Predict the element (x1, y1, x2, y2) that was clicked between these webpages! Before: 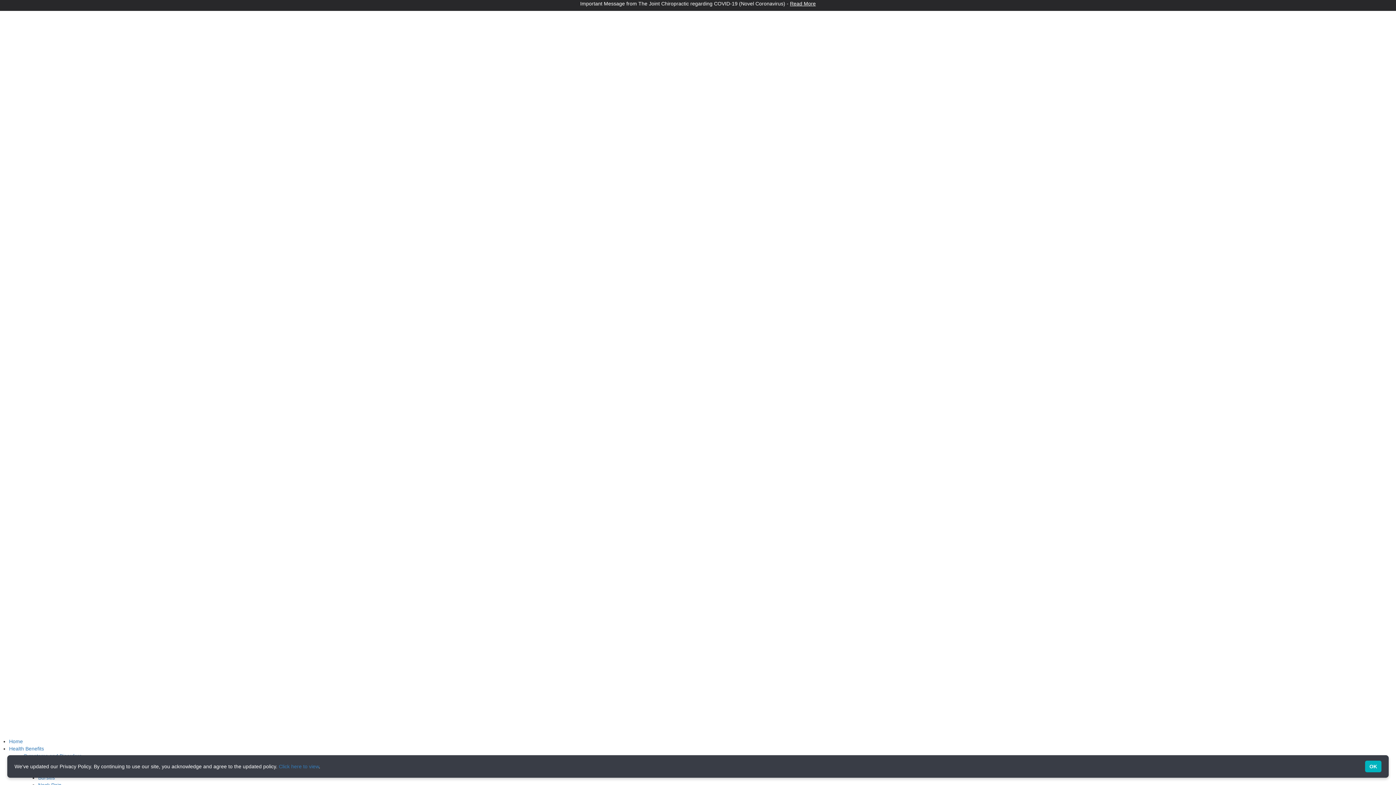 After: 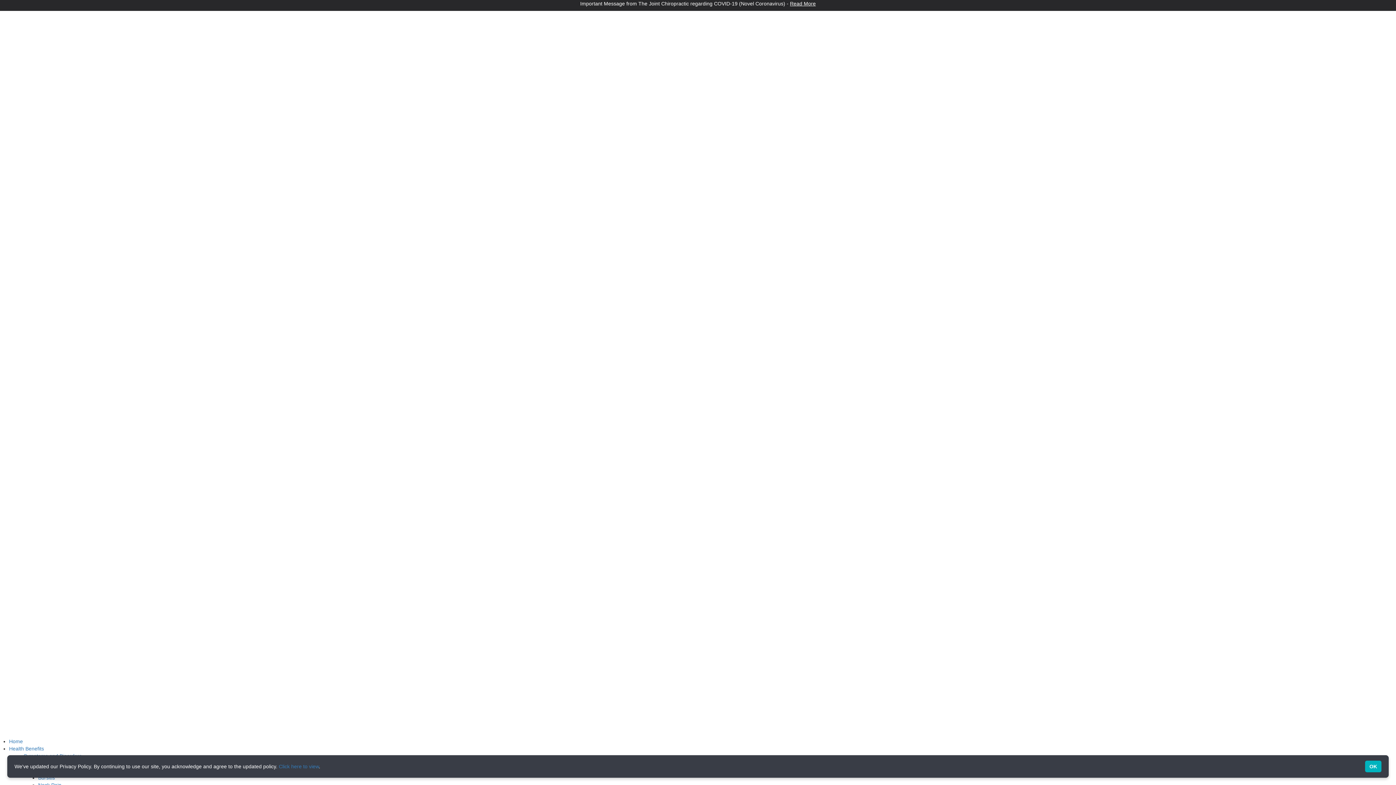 Action: label: Symptoms and Disorders bbox: (23, 753, 81, 759)